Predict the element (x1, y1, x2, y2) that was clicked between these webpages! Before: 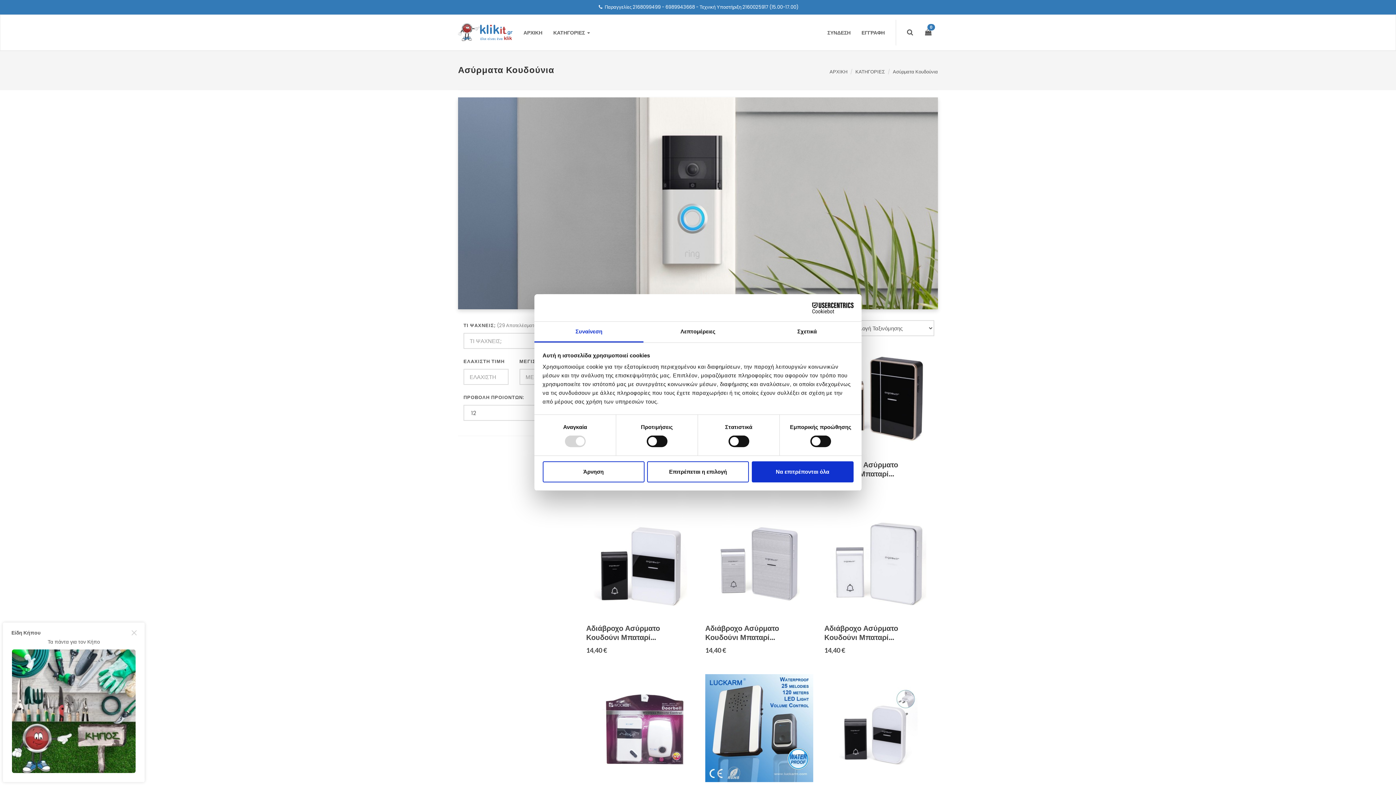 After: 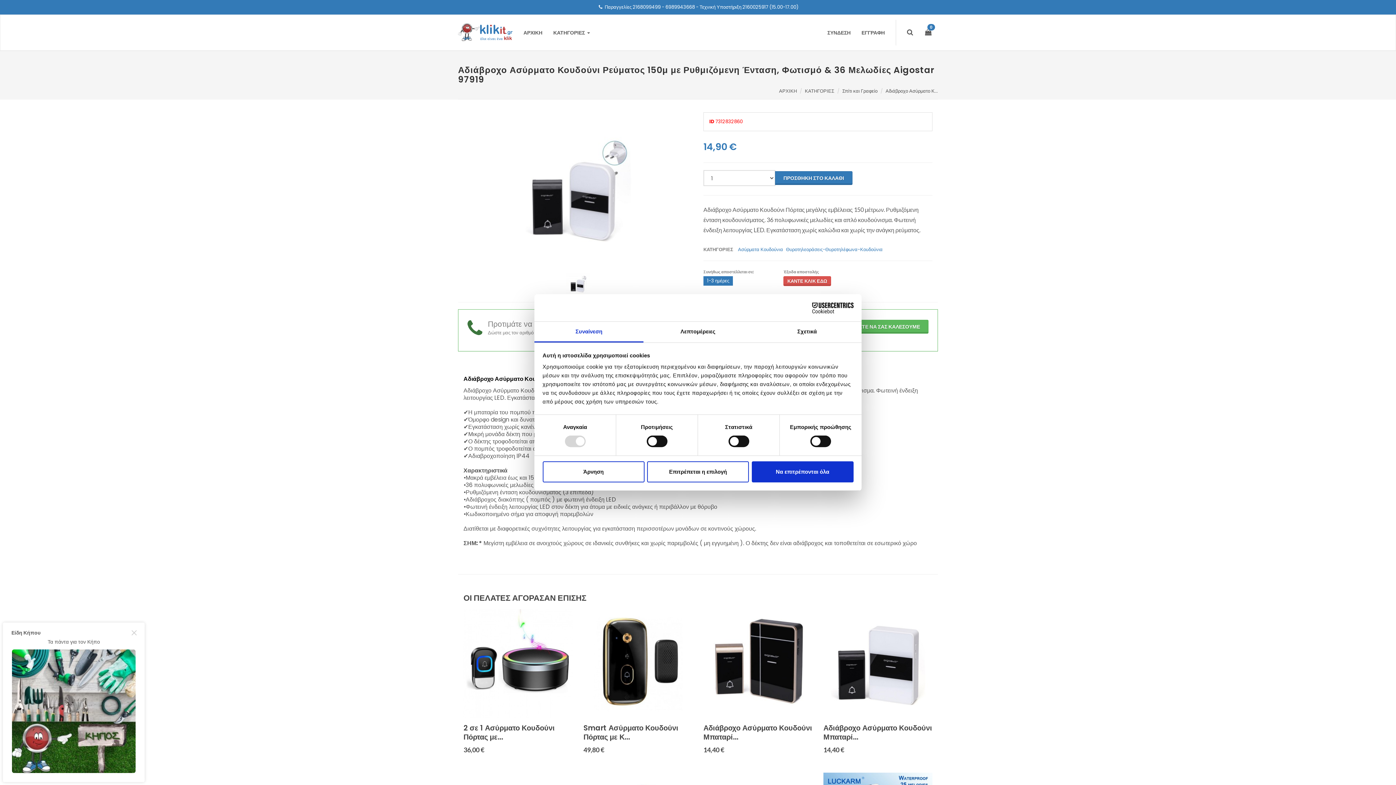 Action: bbox: (824, 674, 932, 782)